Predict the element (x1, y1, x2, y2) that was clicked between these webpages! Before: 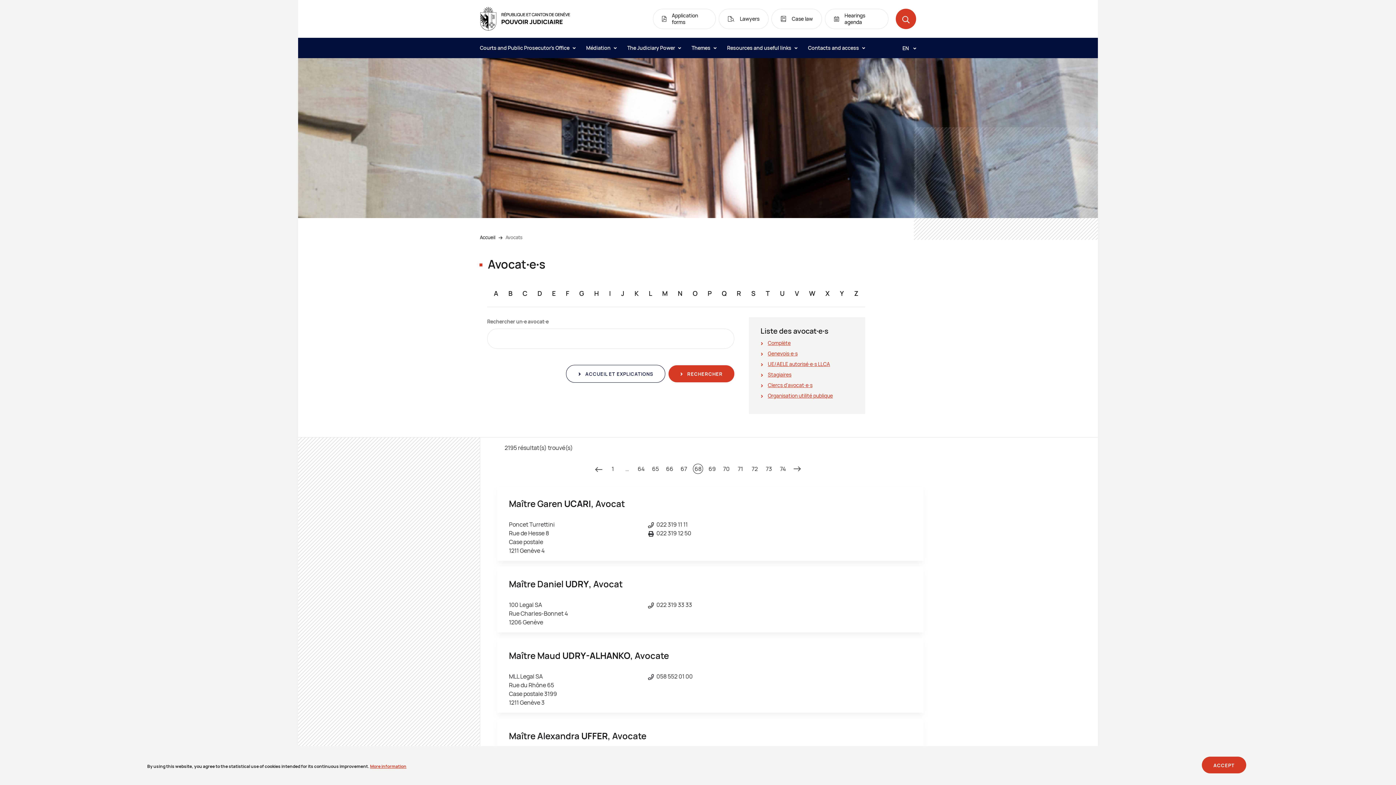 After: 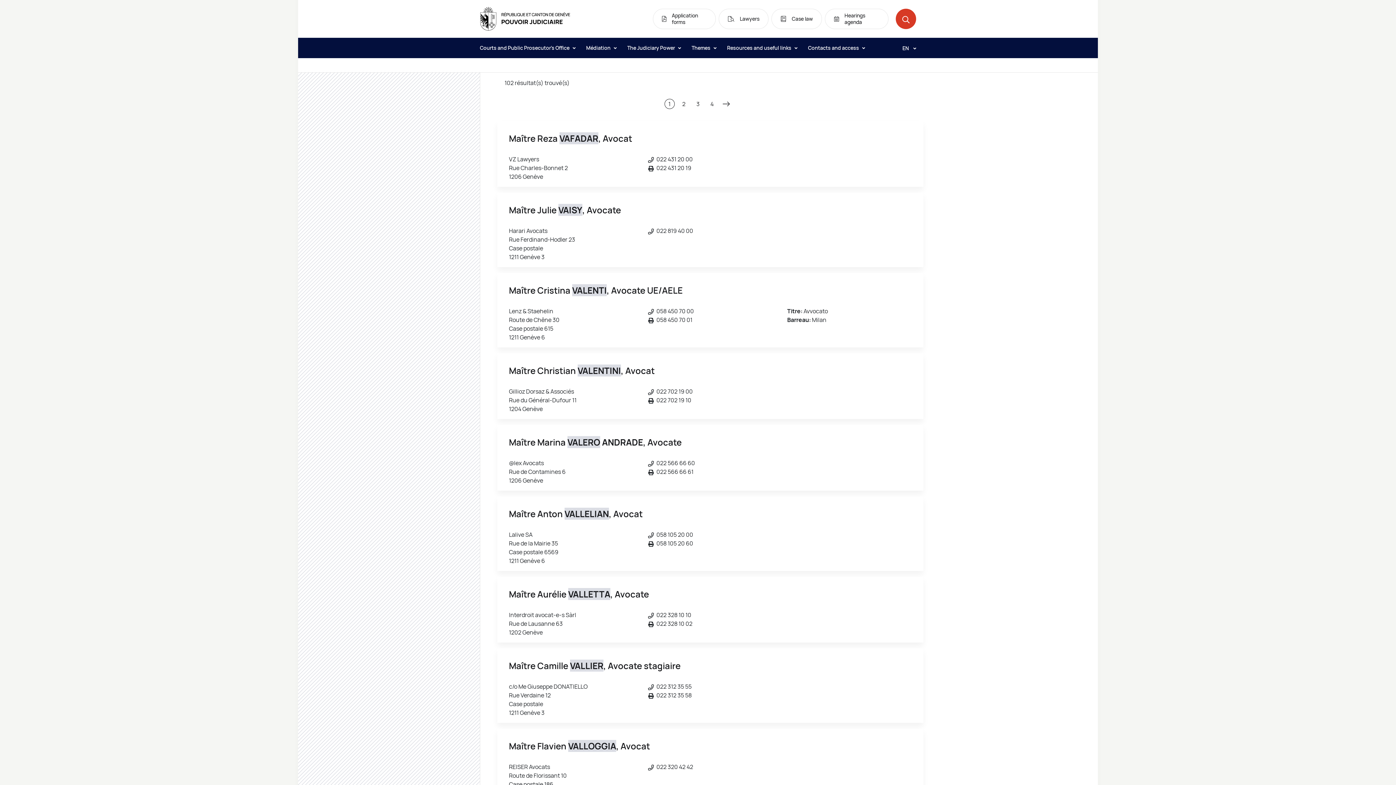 Action: bbox: (795, 289, 799, 297) label: V